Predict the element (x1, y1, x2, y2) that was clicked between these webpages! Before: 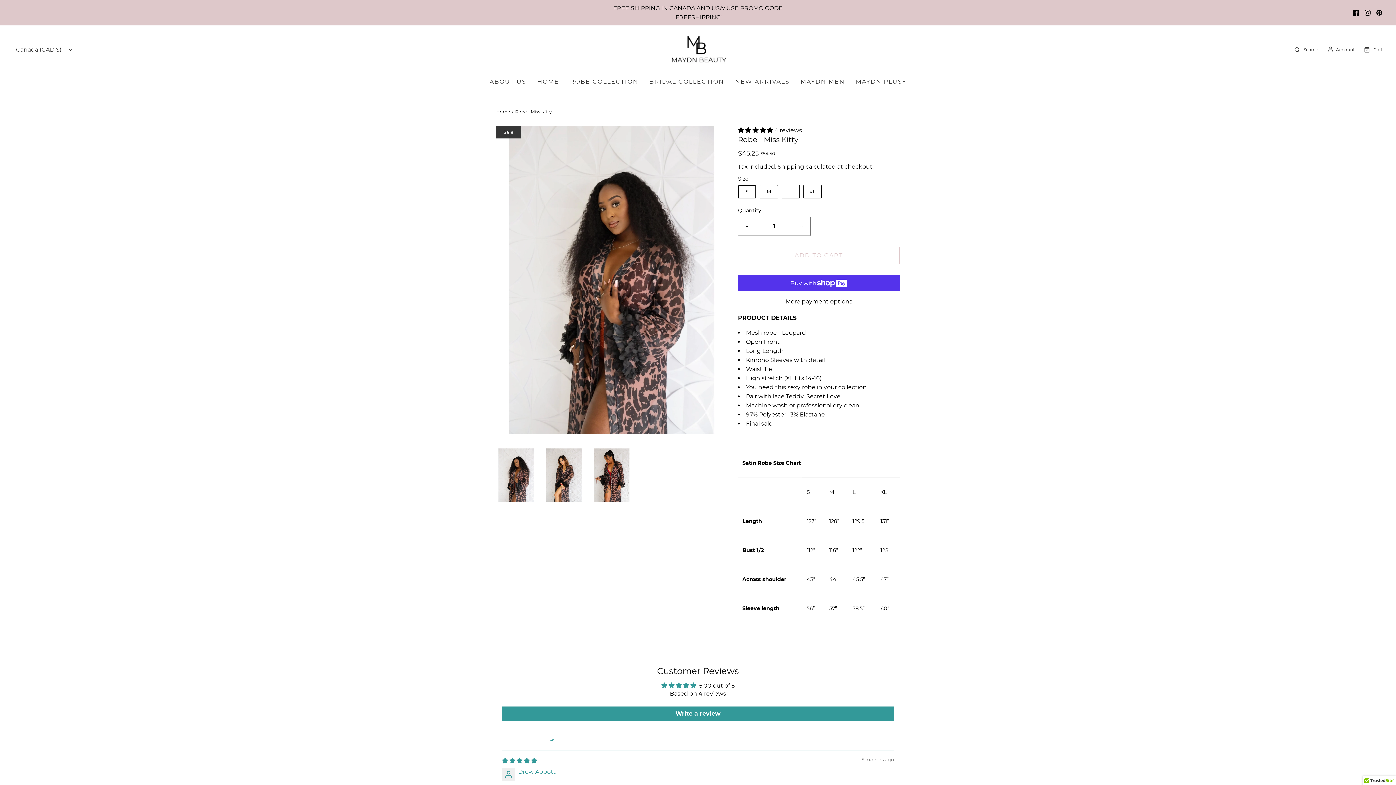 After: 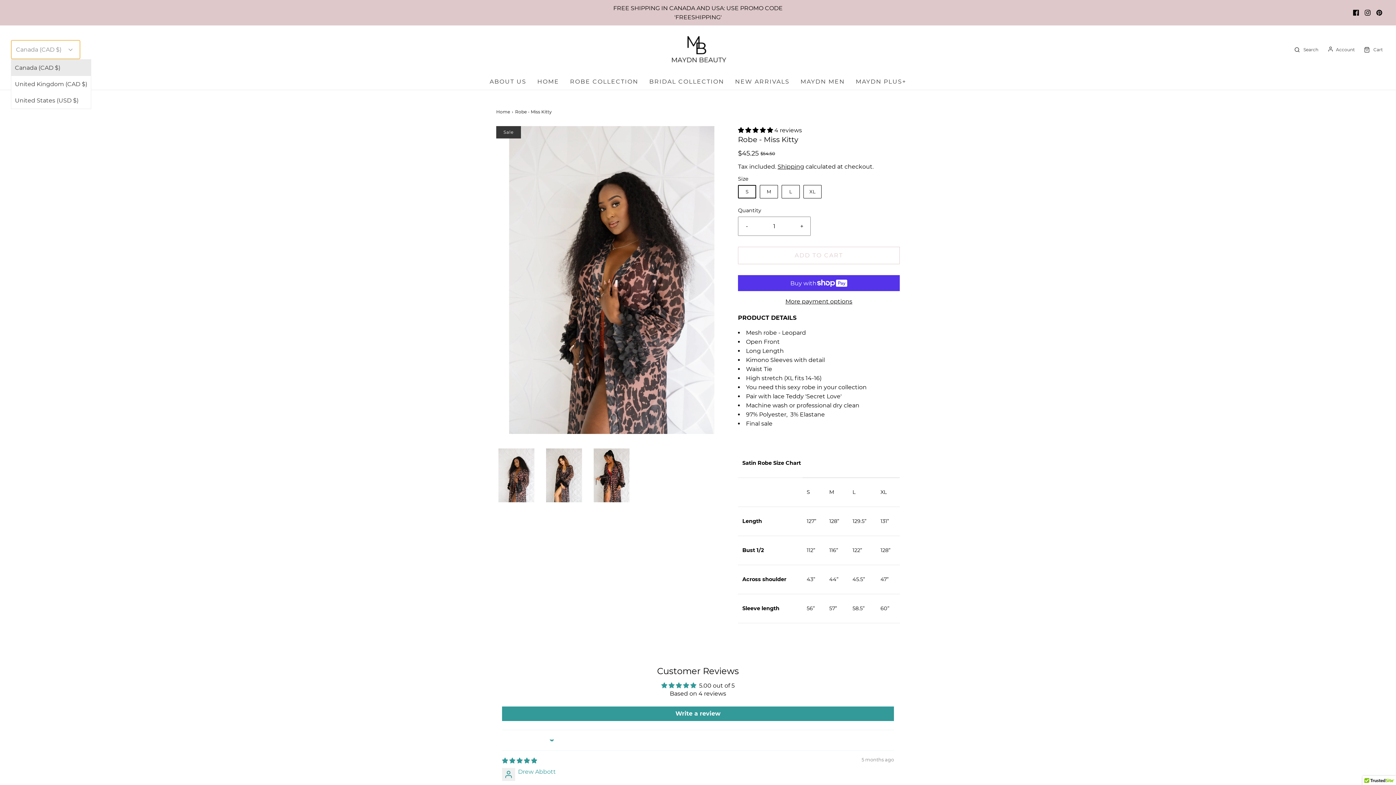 Action: bbox: (10, 39, 80, 59) label: Canada (CAD $) 